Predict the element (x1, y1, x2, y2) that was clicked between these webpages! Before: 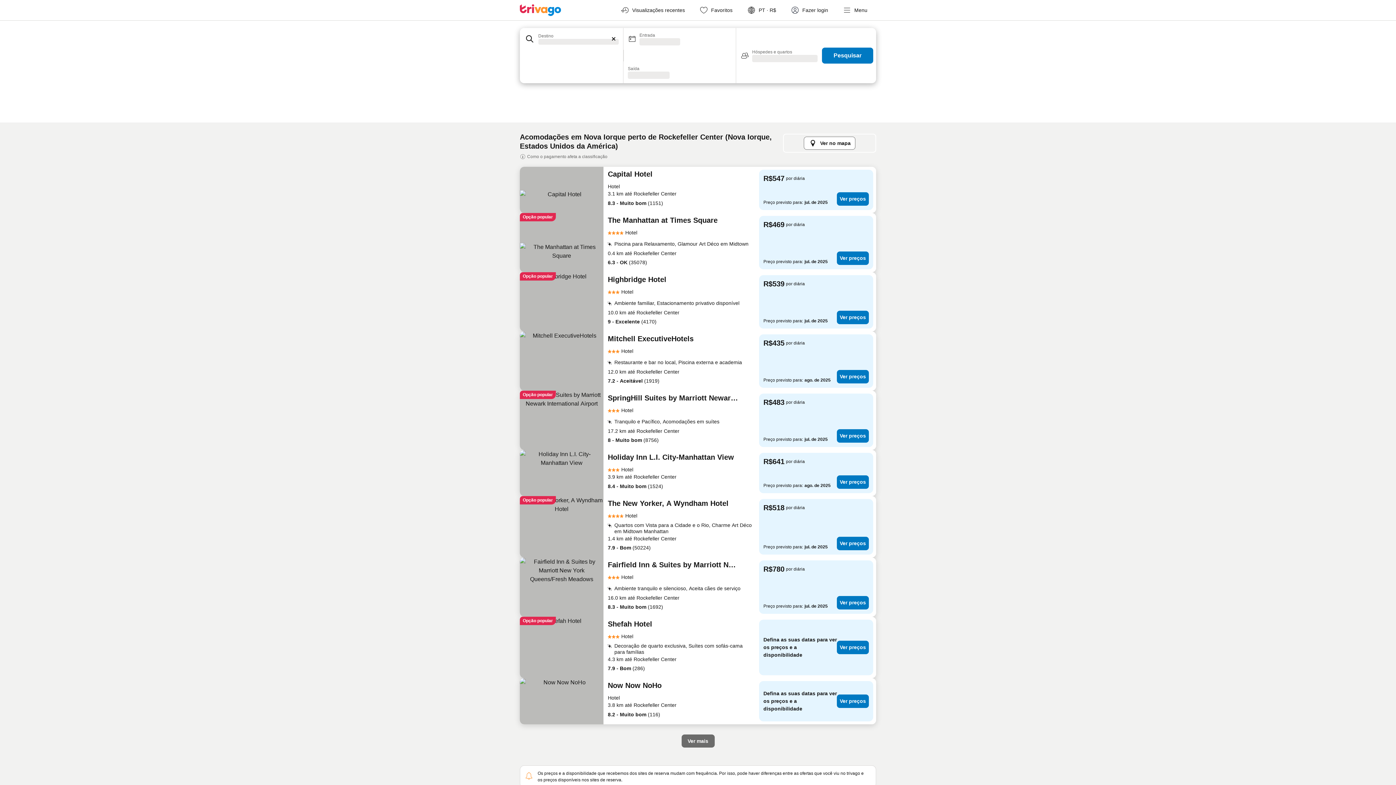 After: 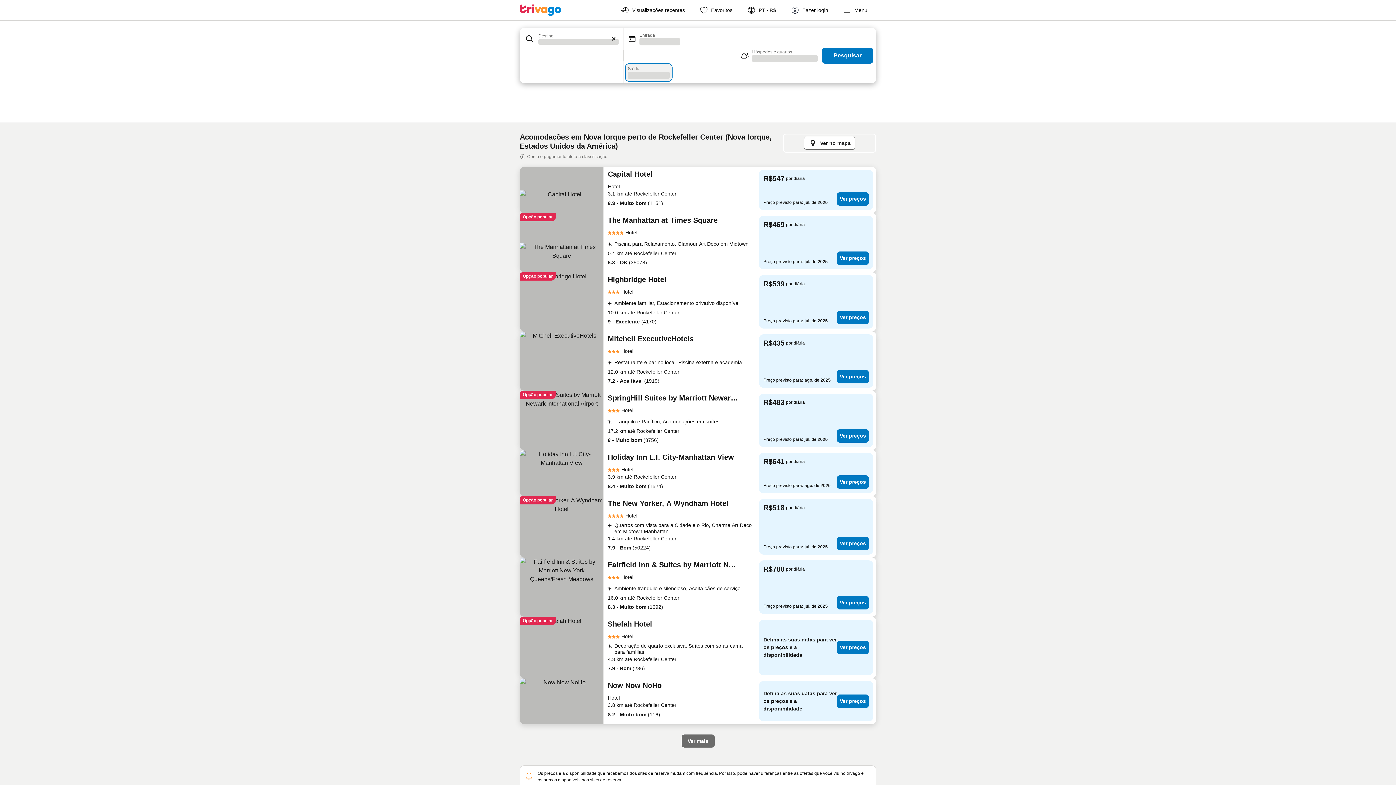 Action: bbox: (623, 61, 674, 83) label: Saída
Processando